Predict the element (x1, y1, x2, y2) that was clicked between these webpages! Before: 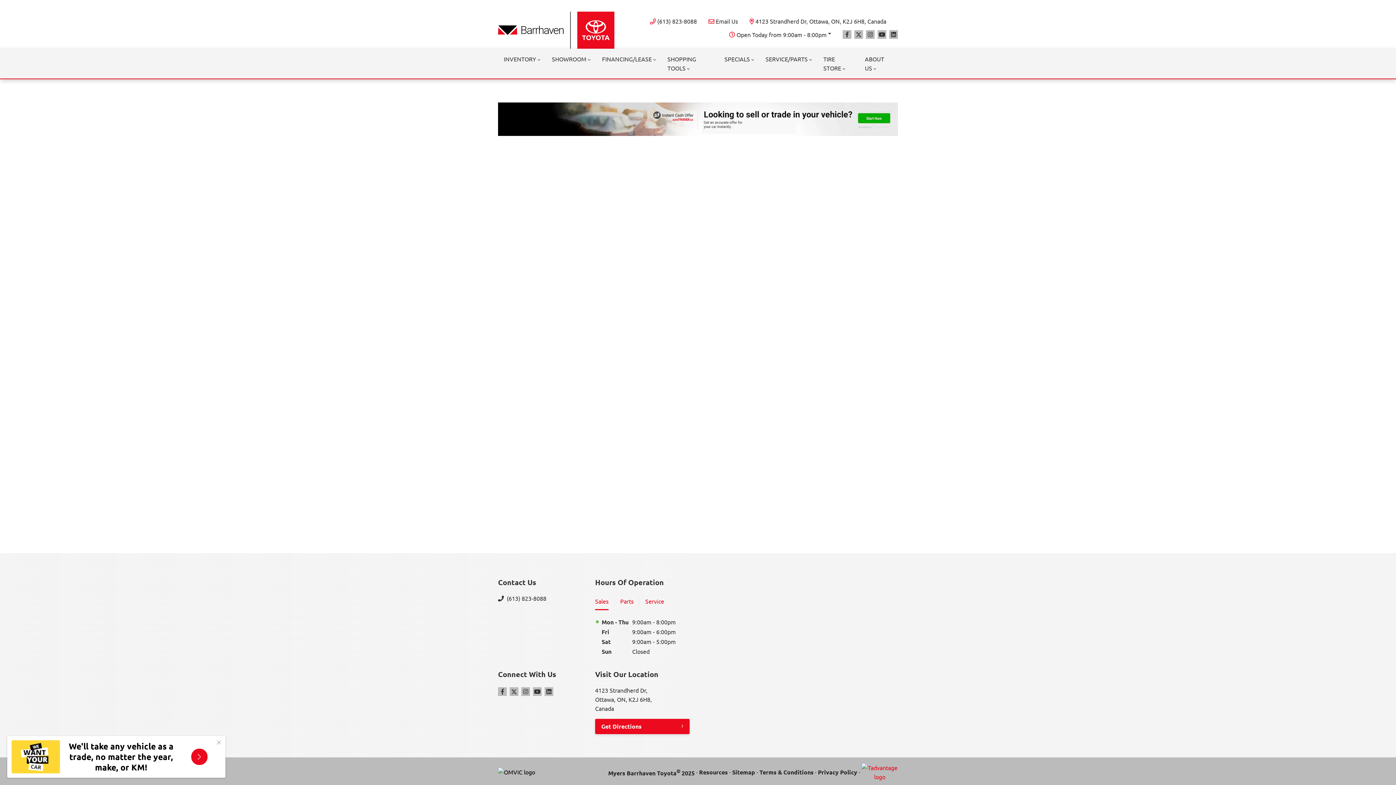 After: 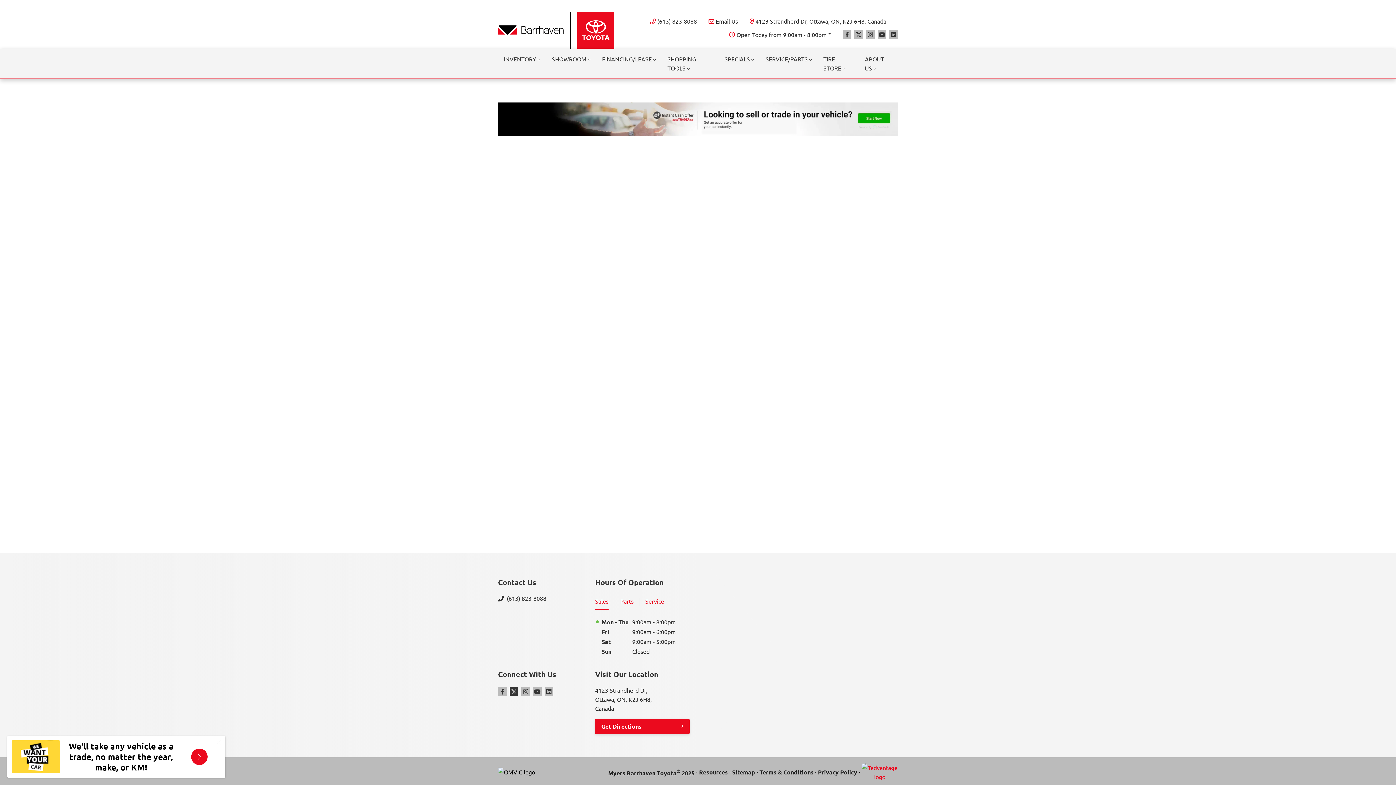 Action: label: Twitter bbox: (509, 699, 518, 708)